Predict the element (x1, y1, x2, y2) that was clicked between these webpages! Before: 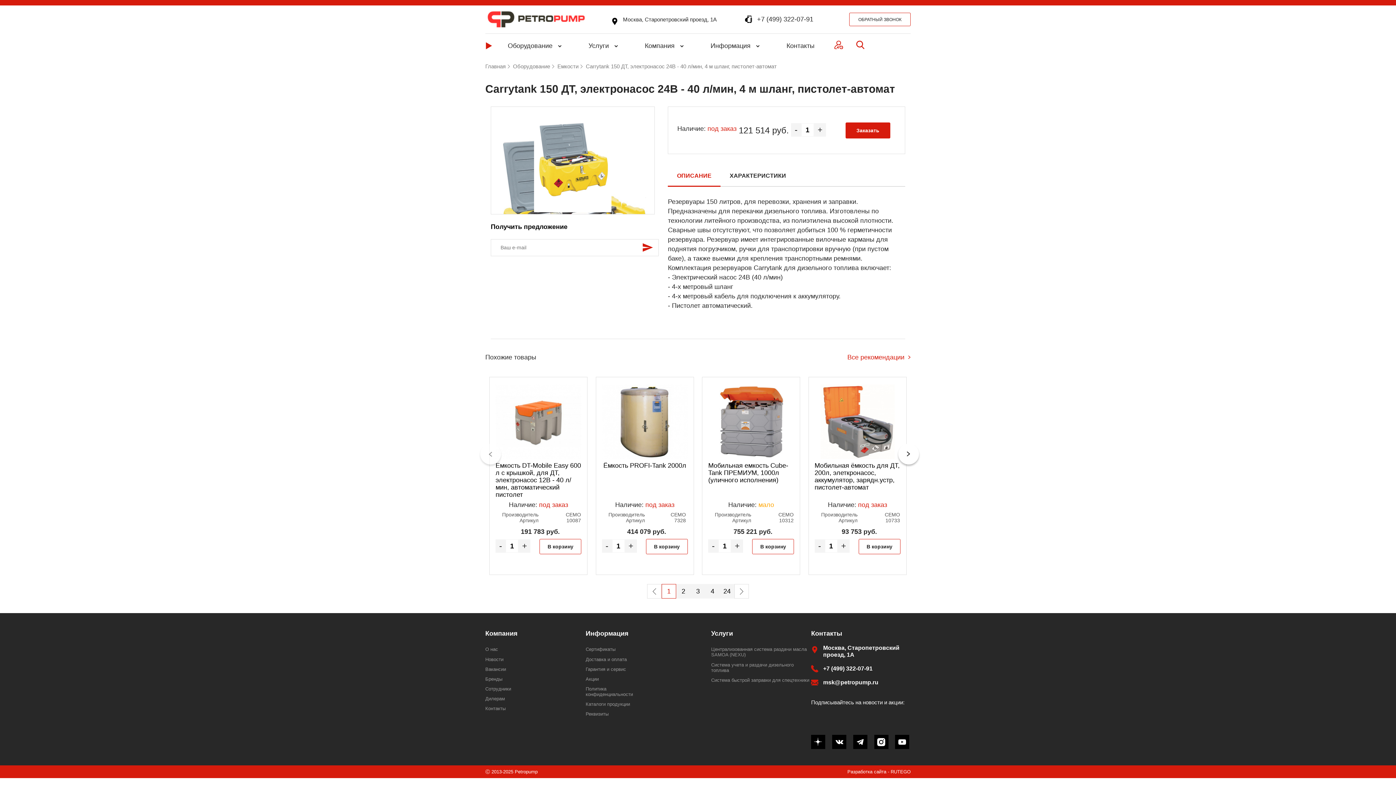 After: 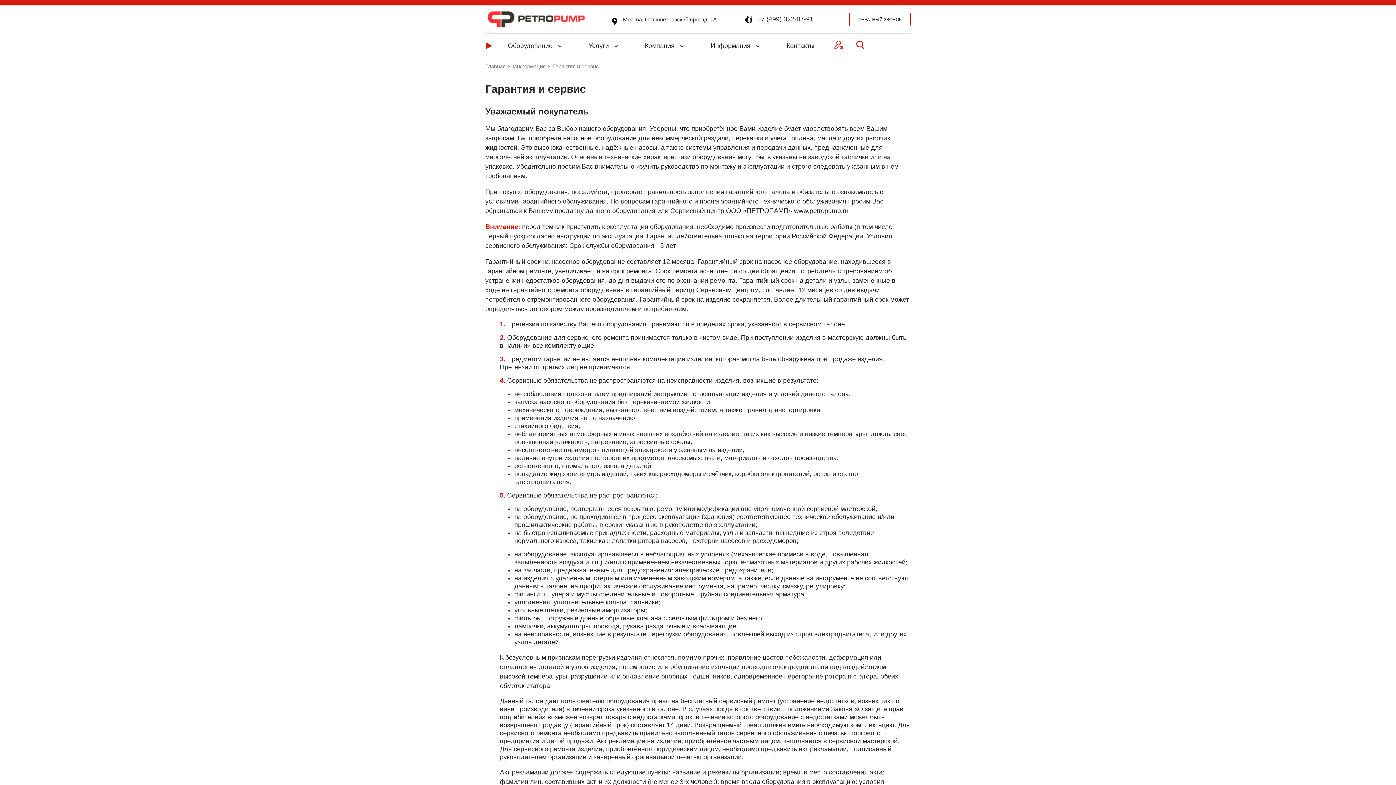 Action: bbox: (585, 630, 628, 637) label: Информация